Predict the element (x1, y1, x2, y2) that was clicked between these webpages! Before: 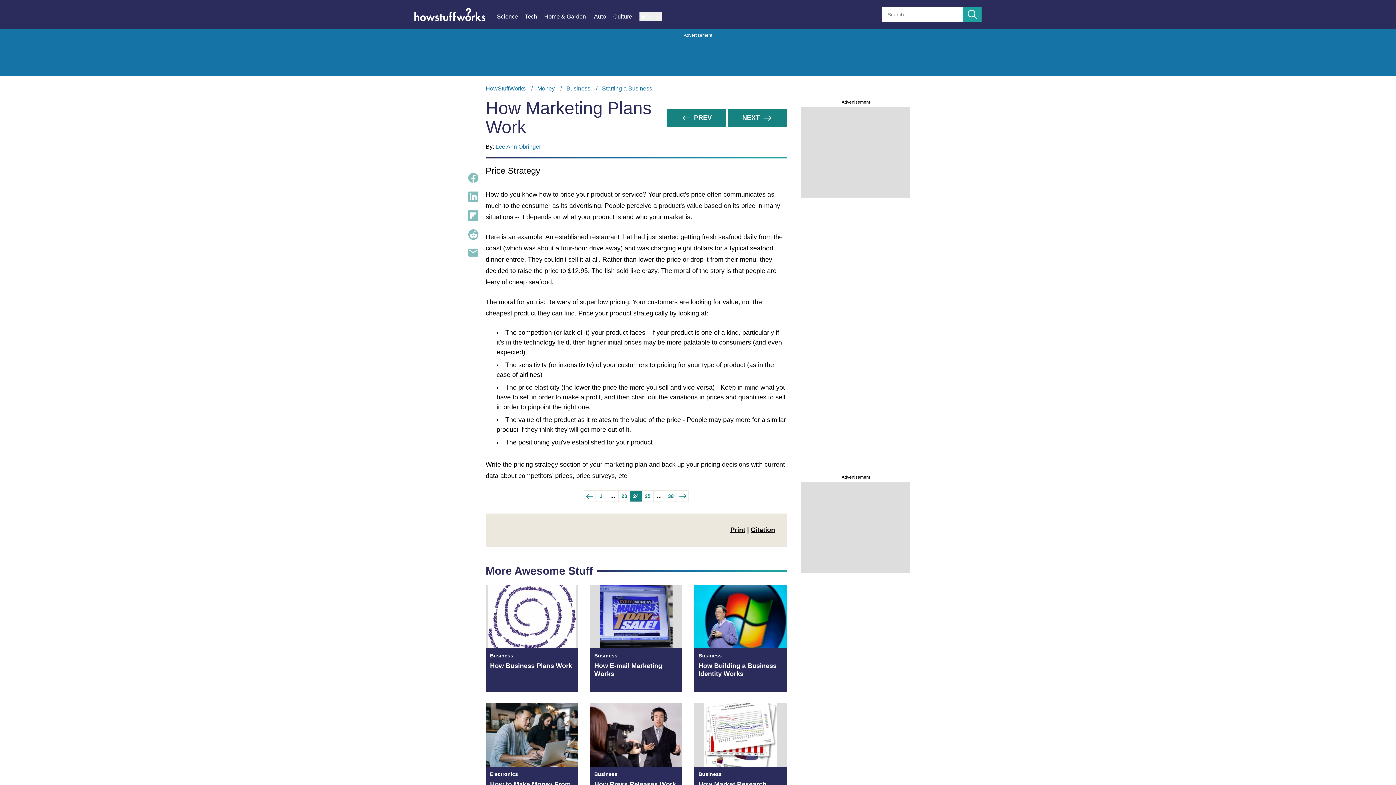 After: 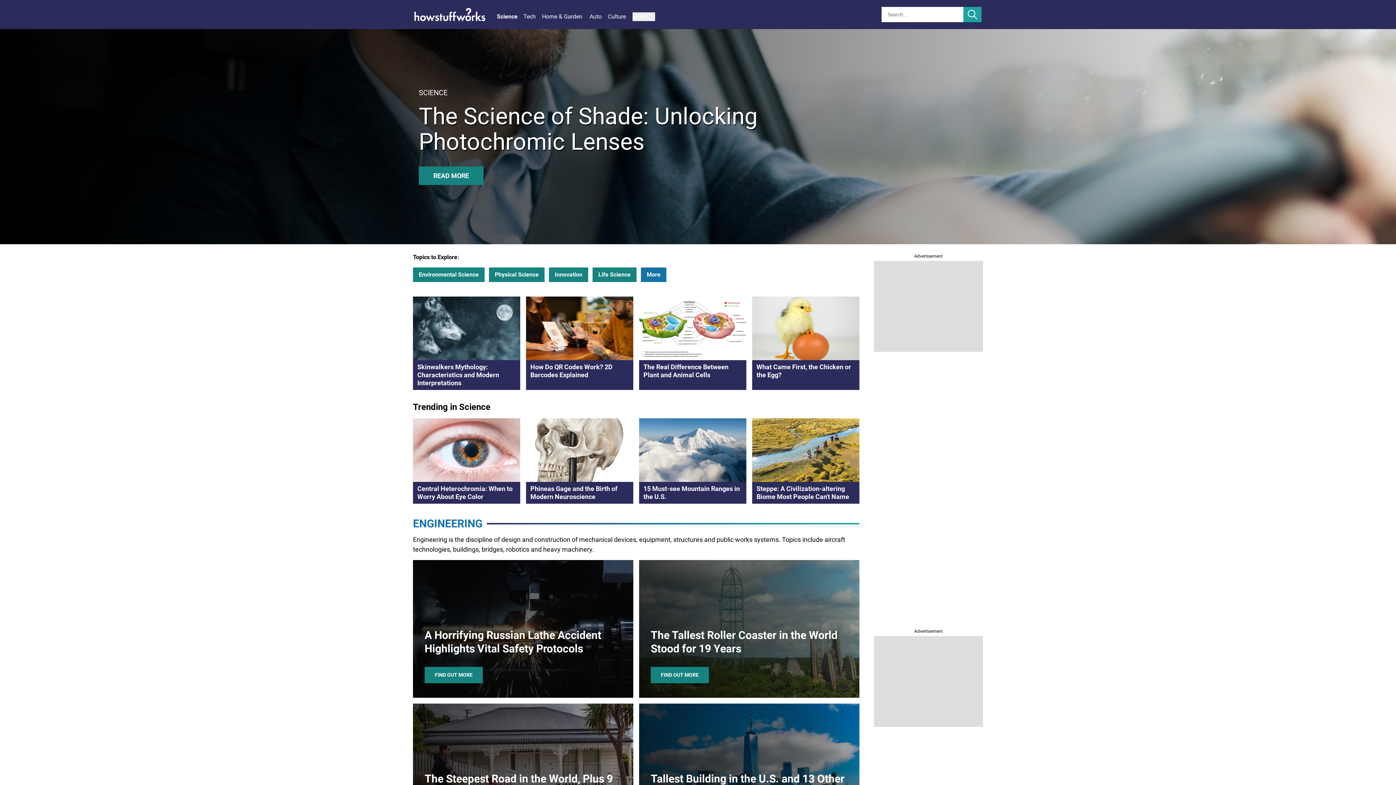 Action: label: Science bbox: (497, 12, 525, 21)